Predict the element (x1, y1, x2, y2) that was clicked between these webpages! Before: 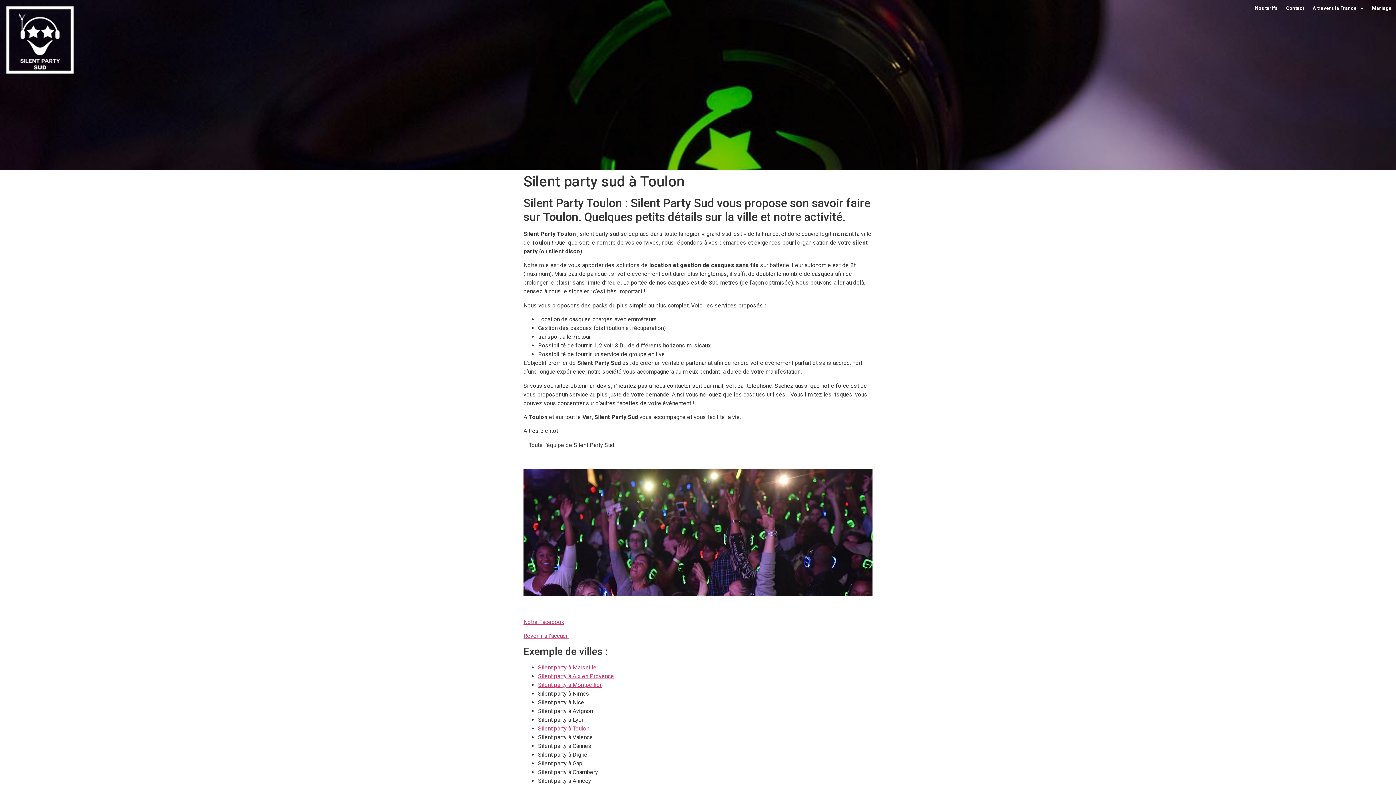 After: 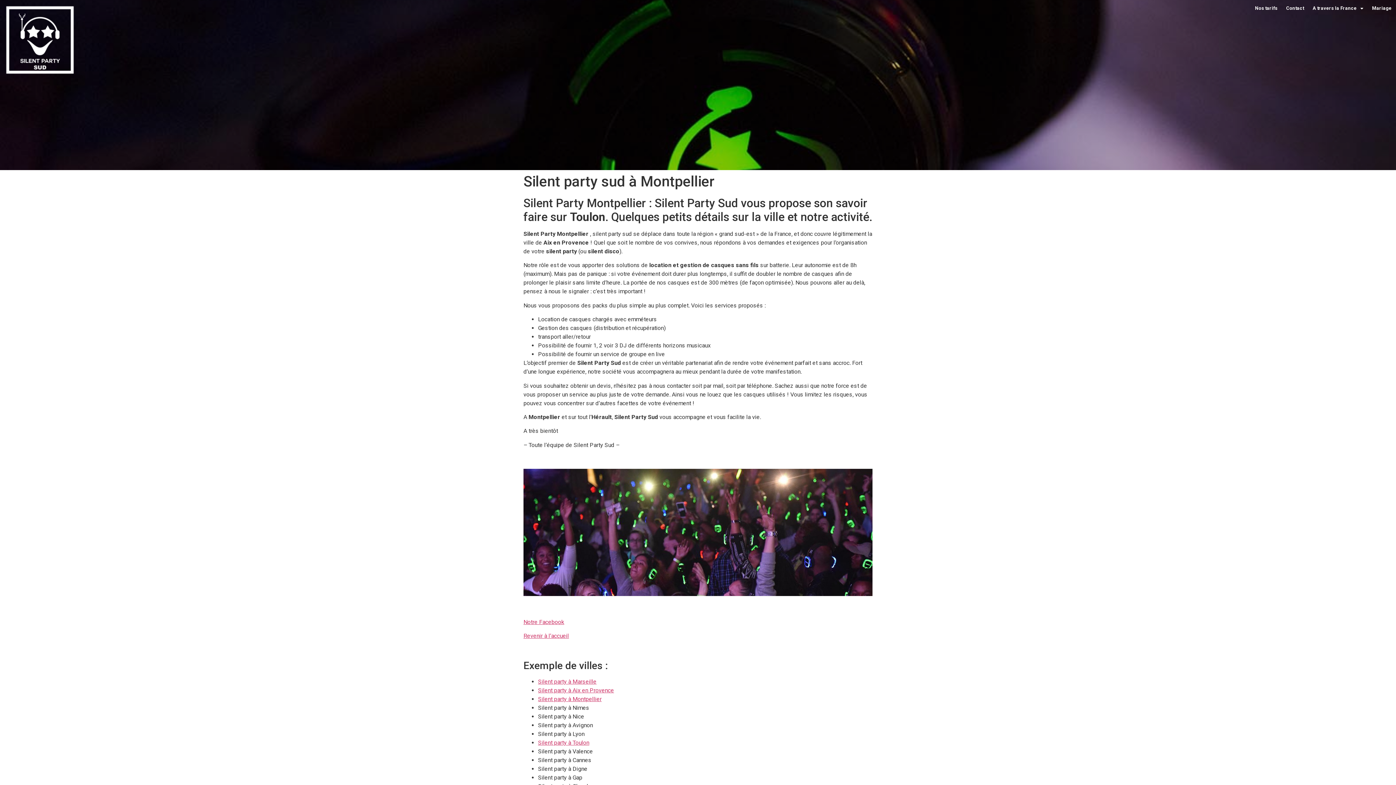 Action: label: Silent party à Montpellier bbox: (538, 681, 601, 688)